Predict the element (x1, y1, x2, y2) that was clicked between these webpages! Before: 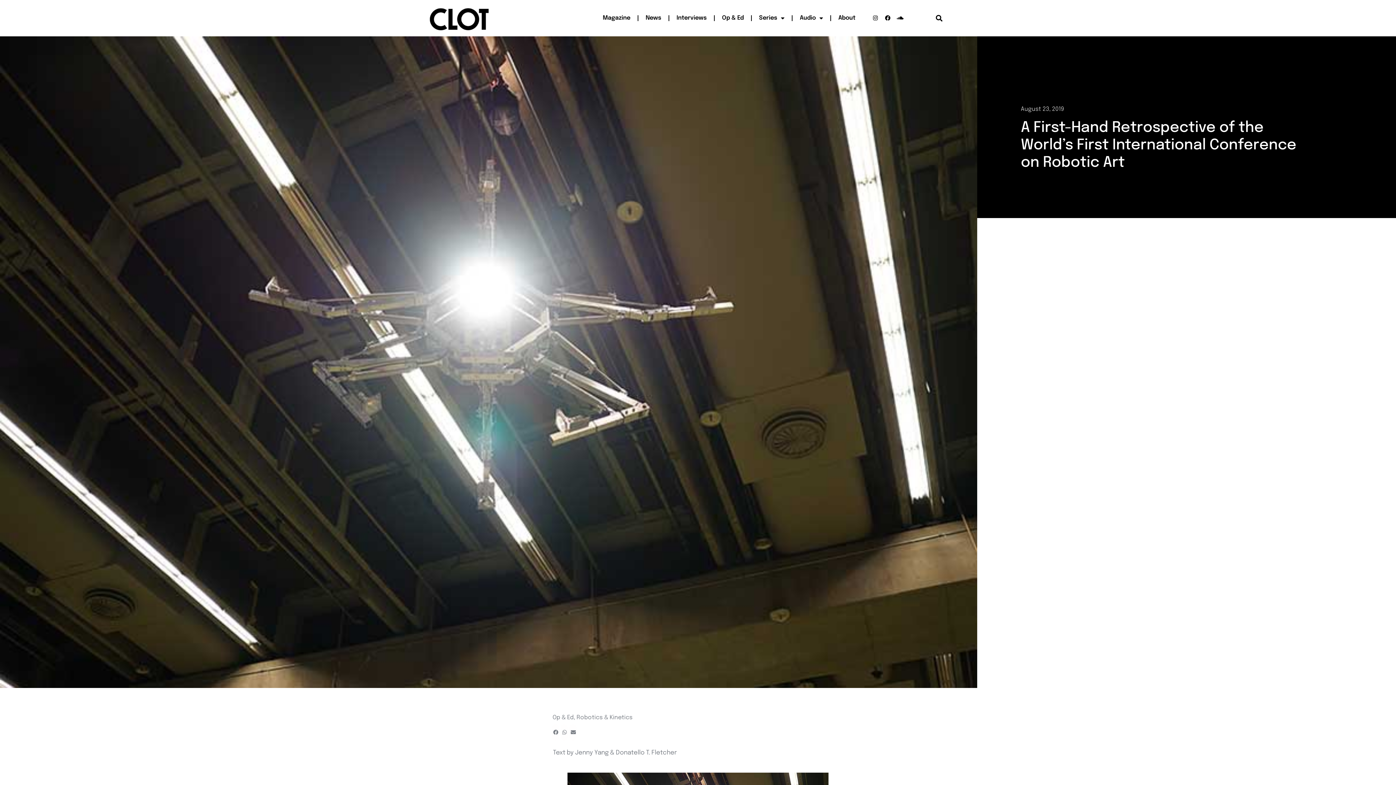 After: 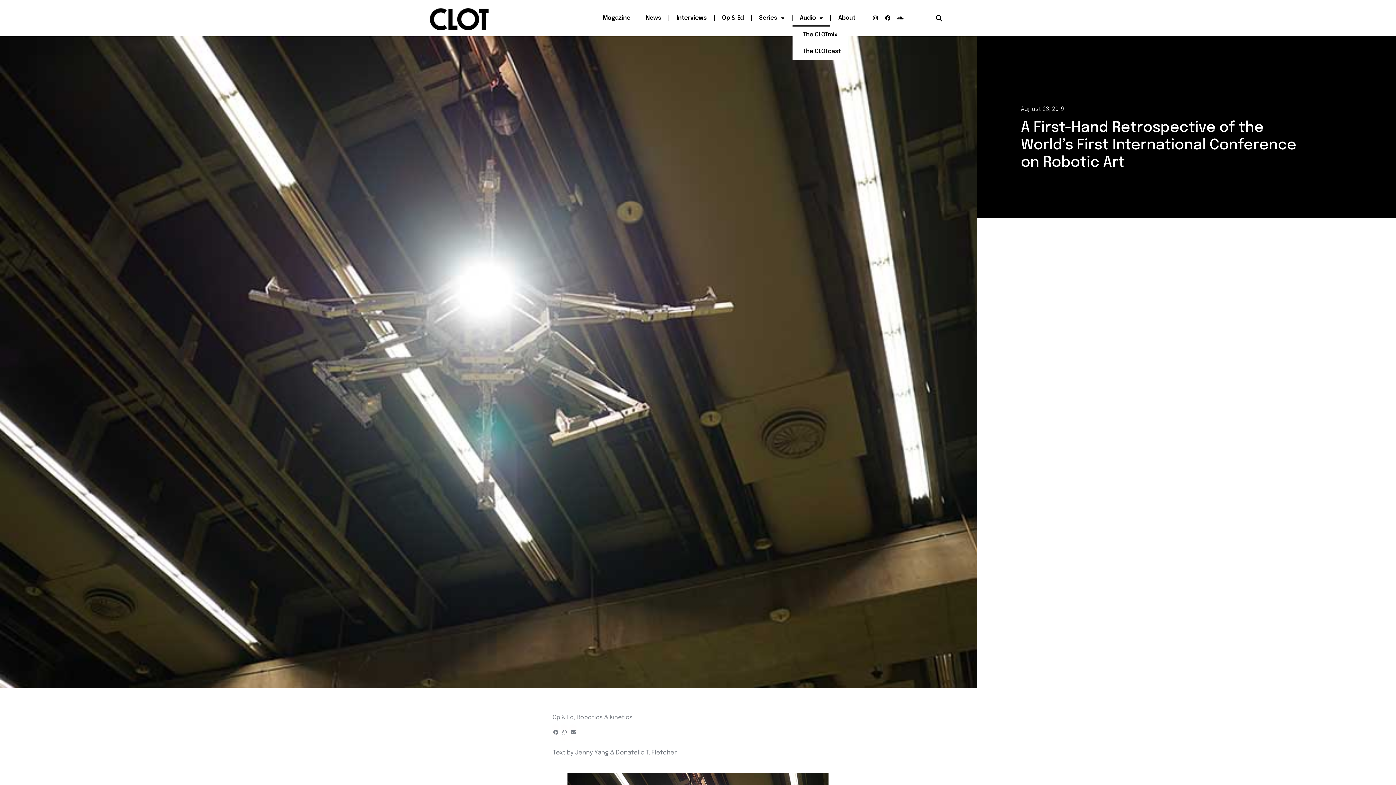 Action: bbox: (792, 9, 830, 26) label: Audio